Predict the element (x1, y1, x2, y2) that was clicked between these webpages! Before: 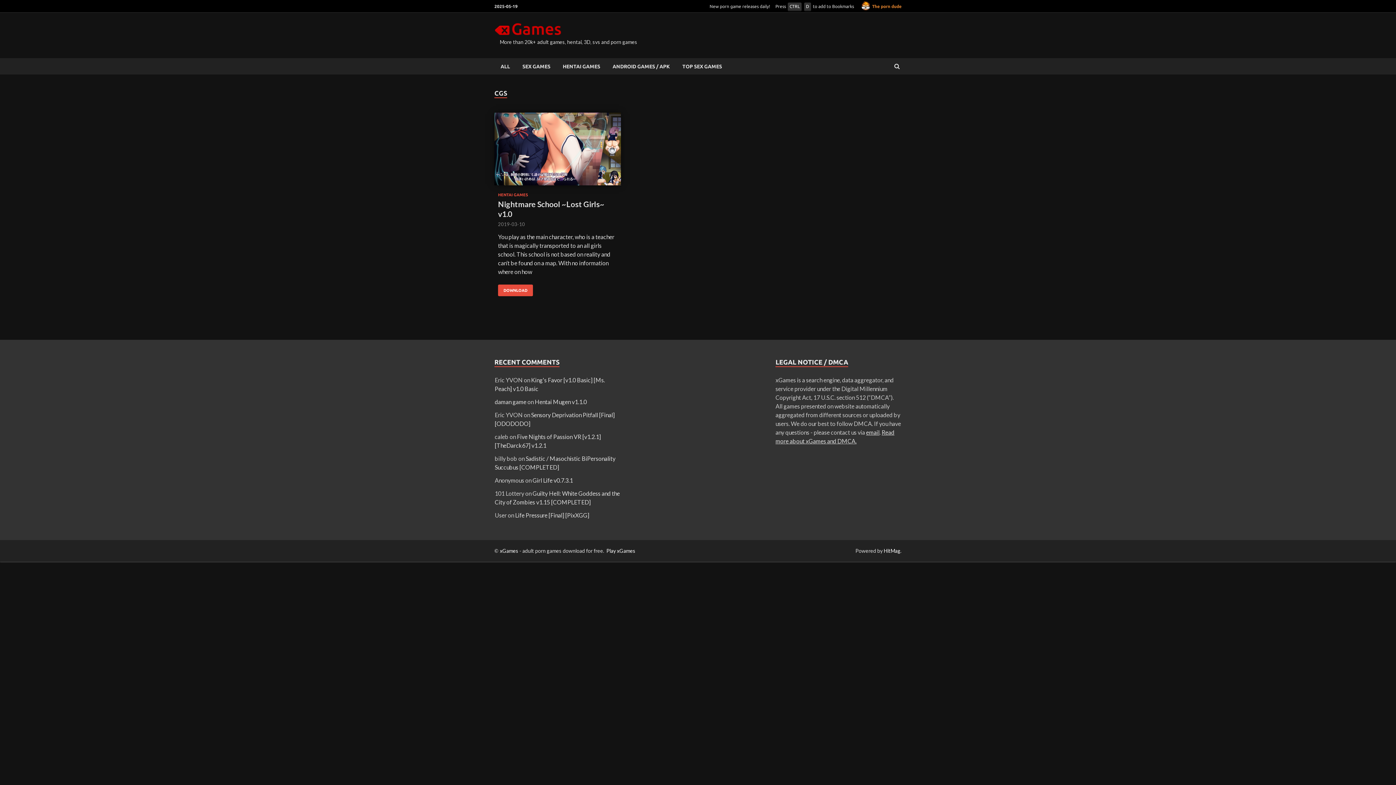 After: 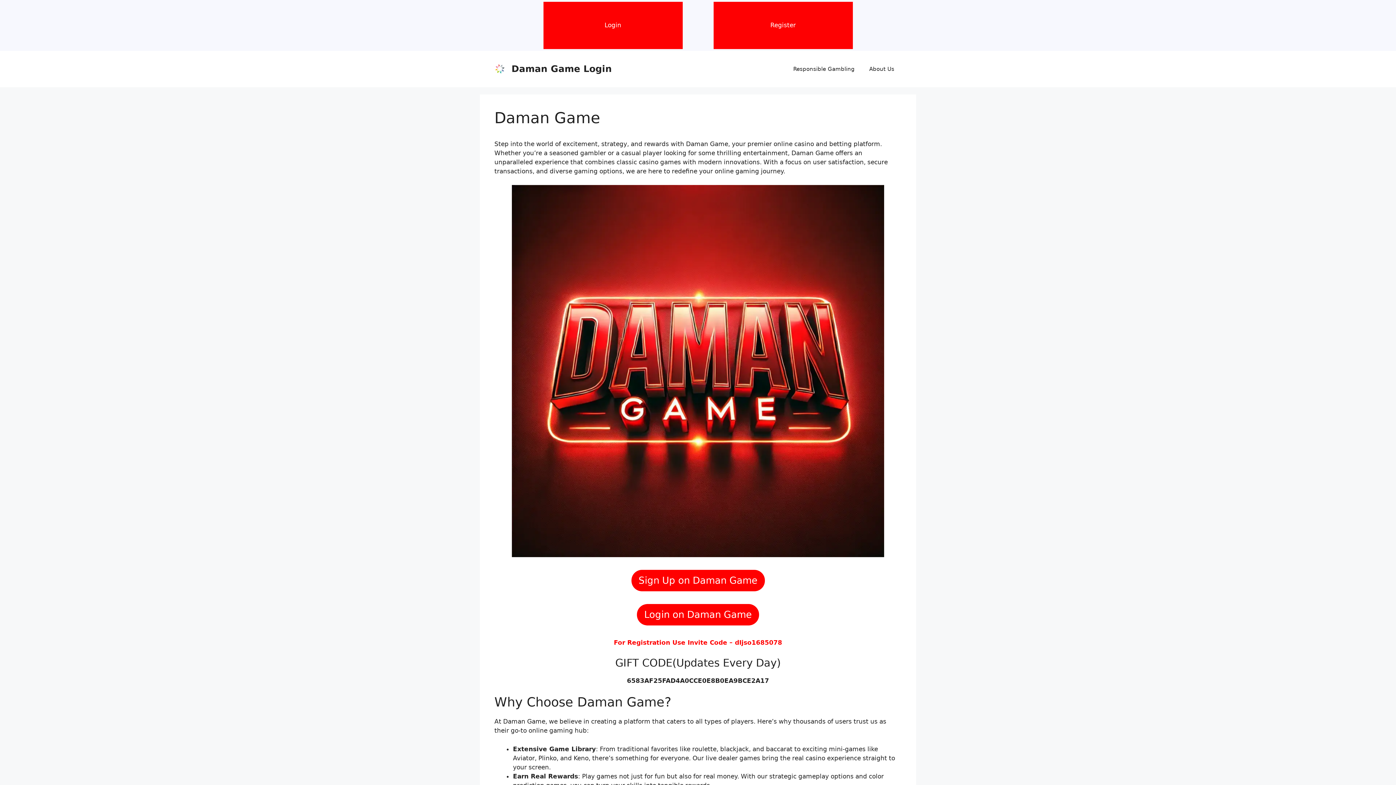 Action: label: daman game bbox: (494, 398, 526, 405)